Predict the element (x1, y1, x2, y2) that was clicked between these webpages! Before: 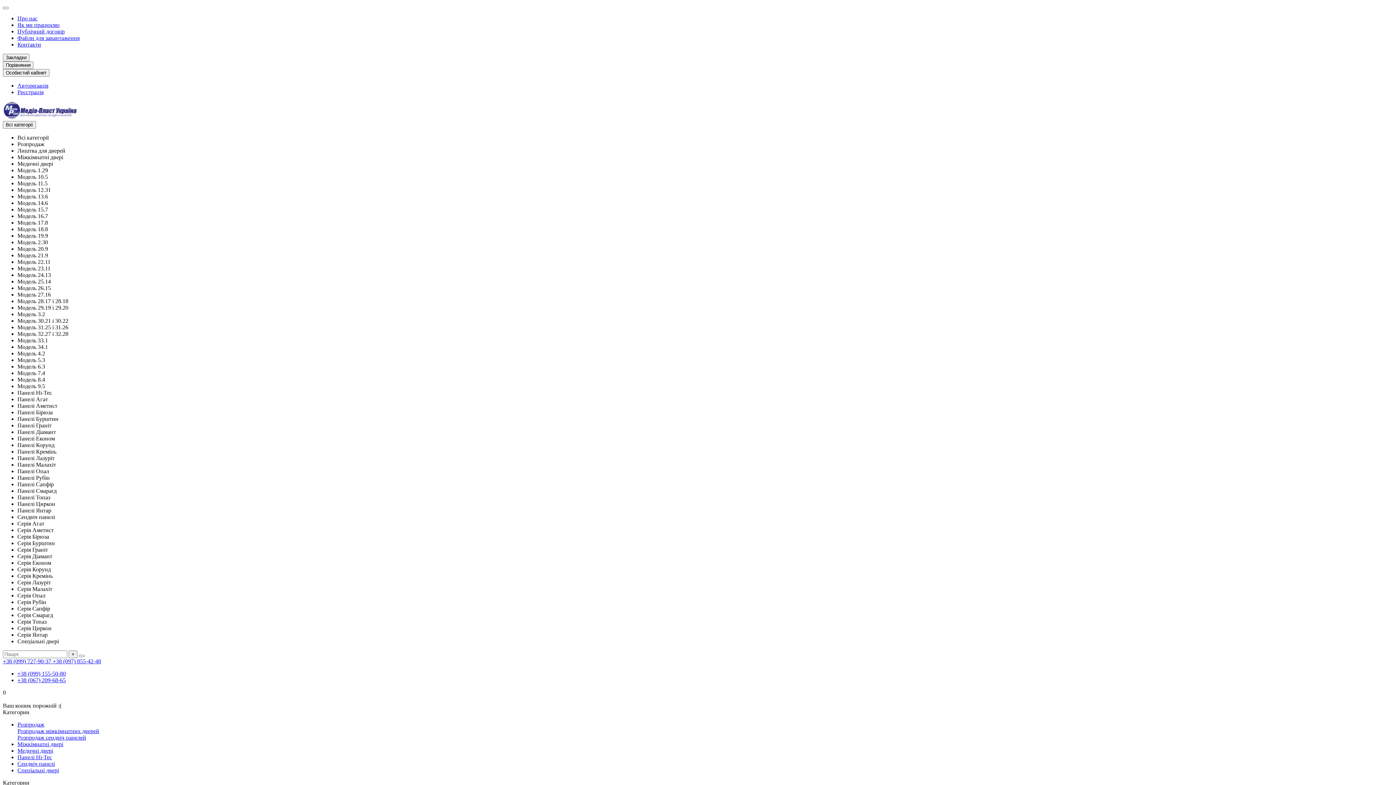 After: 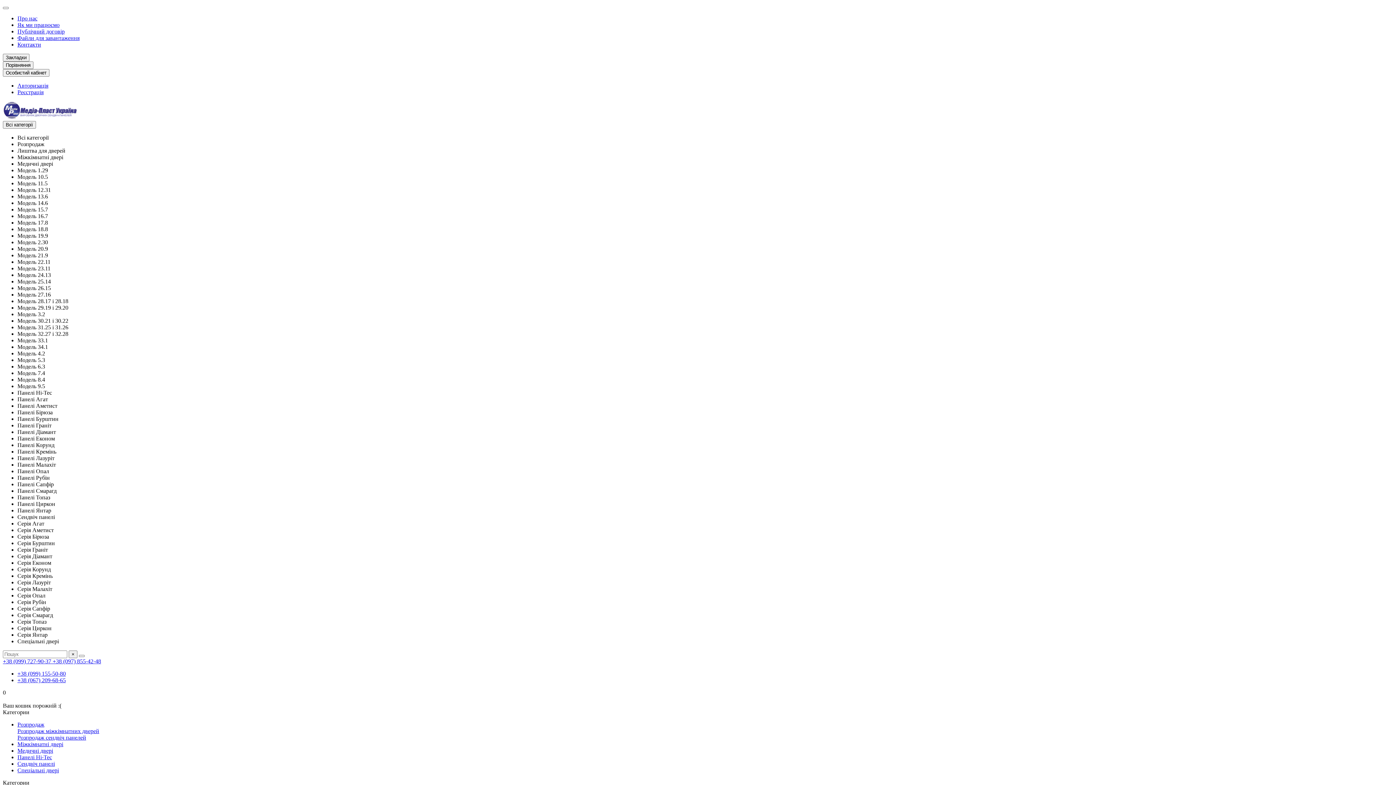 Action: label: Панелі Янтар bbox: (17, 507, 51, 513)